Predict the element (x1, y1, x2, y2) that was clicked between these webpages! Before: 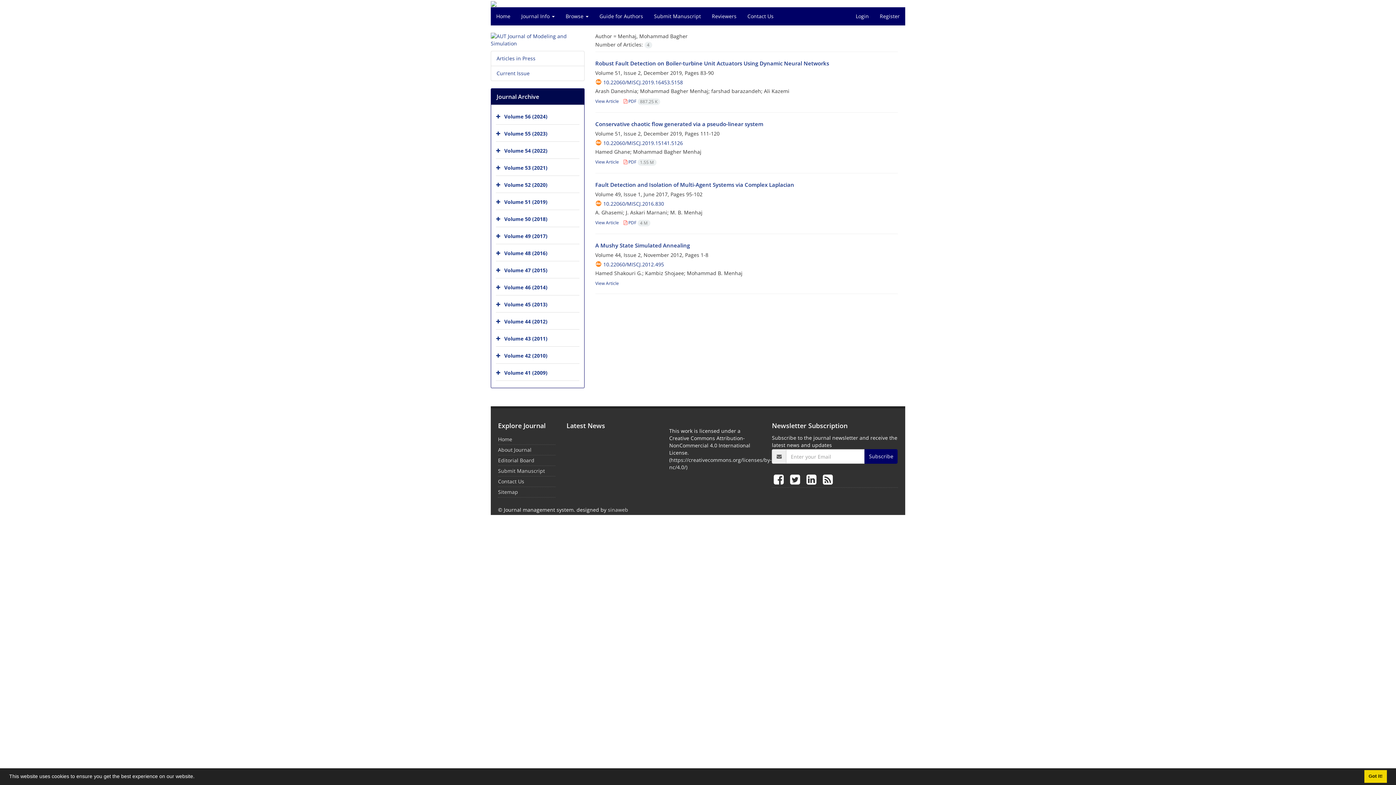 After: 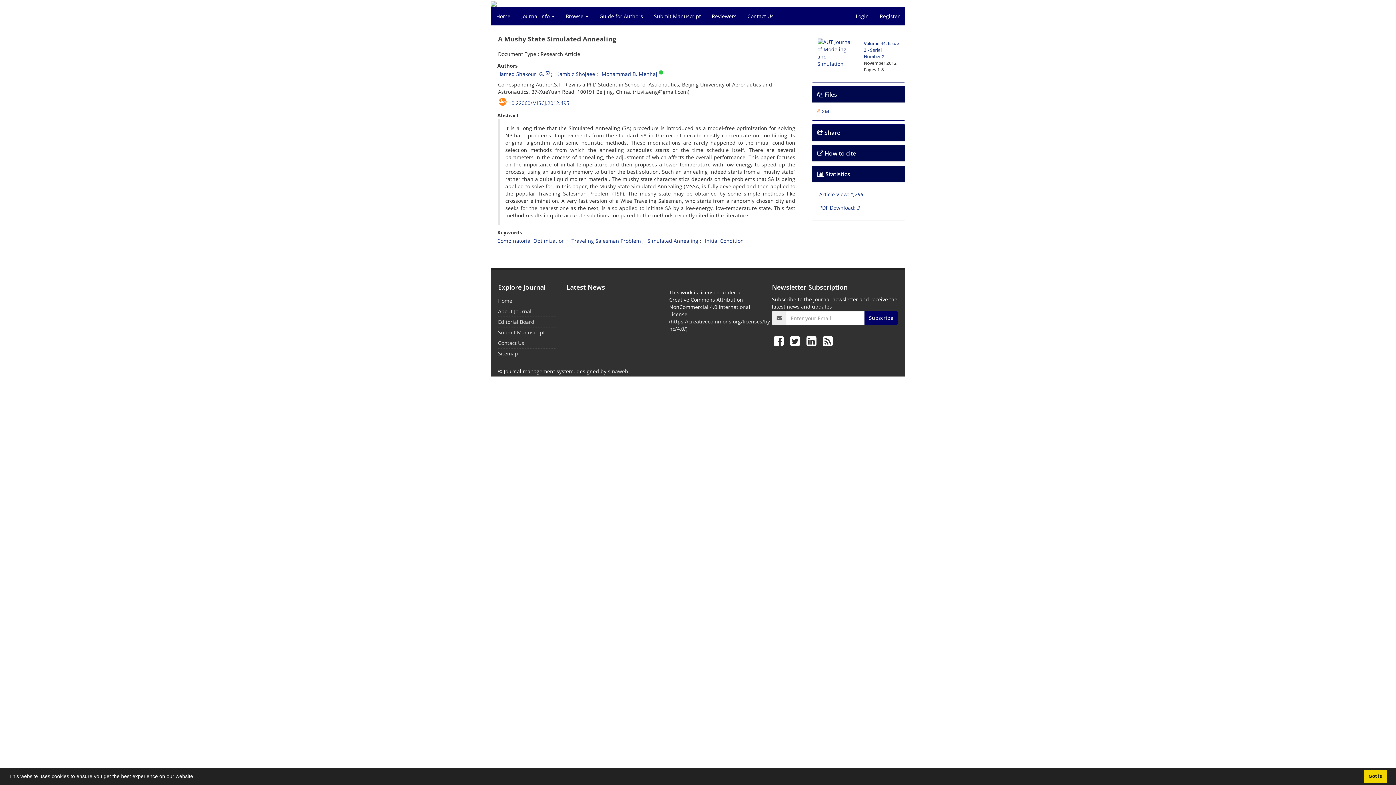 Action: bbox: (595, 280, 619, 286) label: View Article